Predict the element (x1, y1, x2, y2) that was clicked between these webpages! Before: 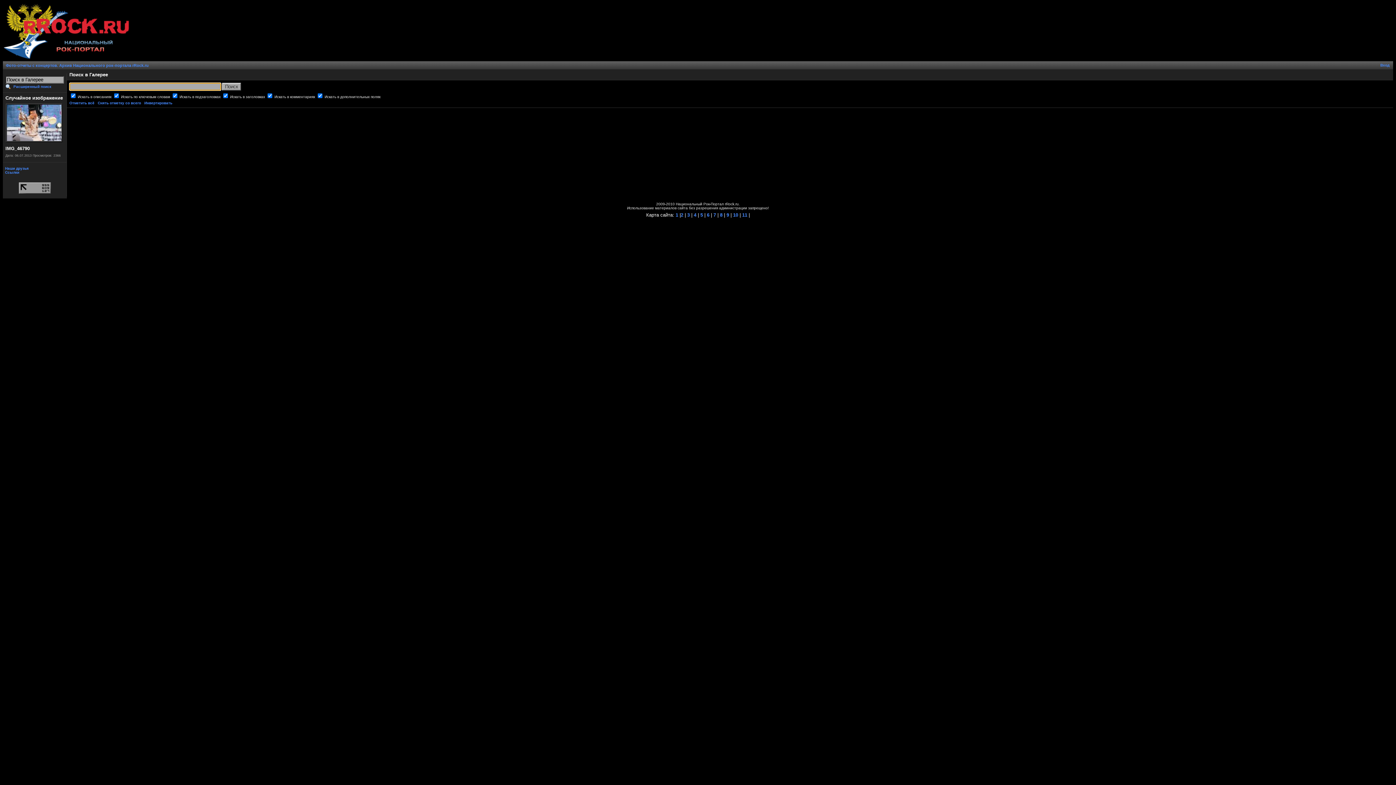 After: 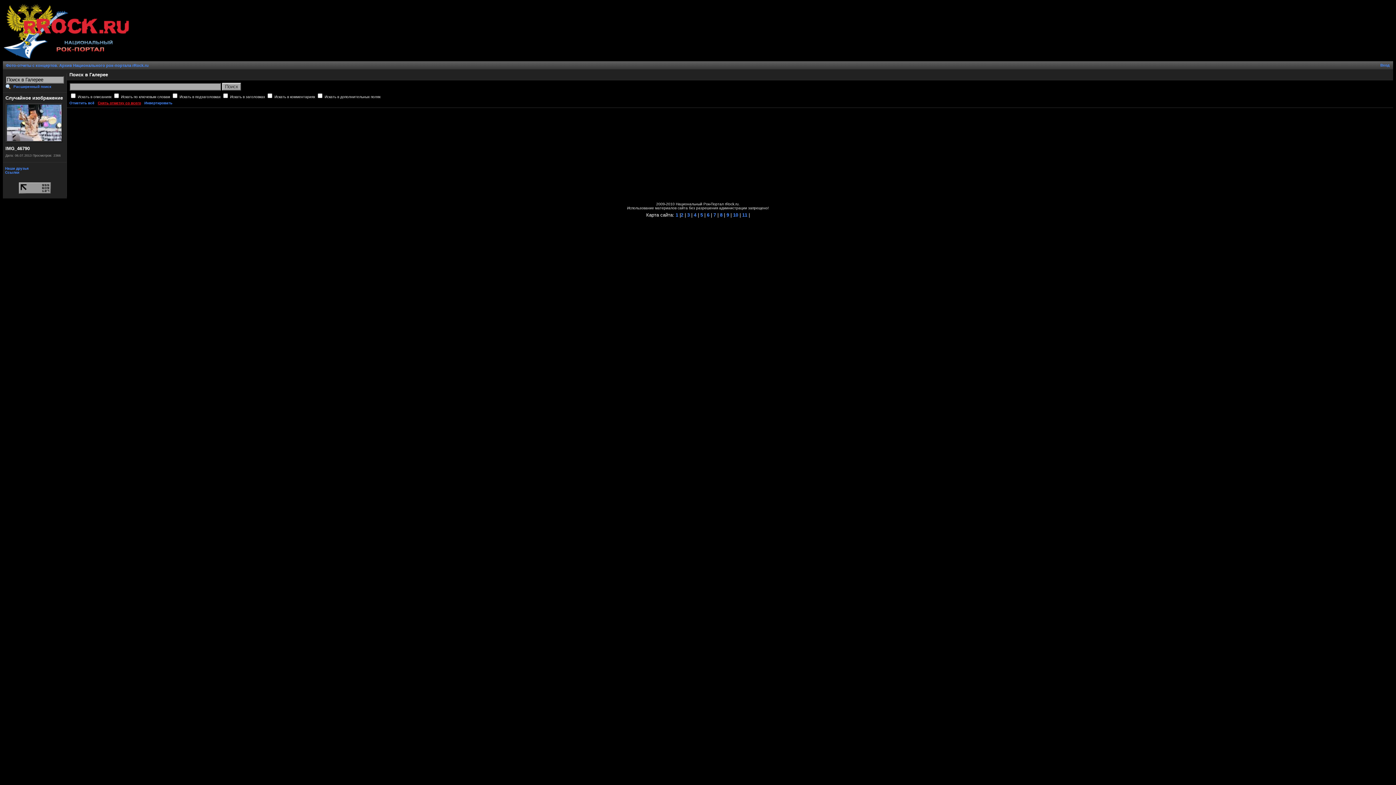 Action: label: Снять отметку со всего bbox: (97, 101, 141, 105)